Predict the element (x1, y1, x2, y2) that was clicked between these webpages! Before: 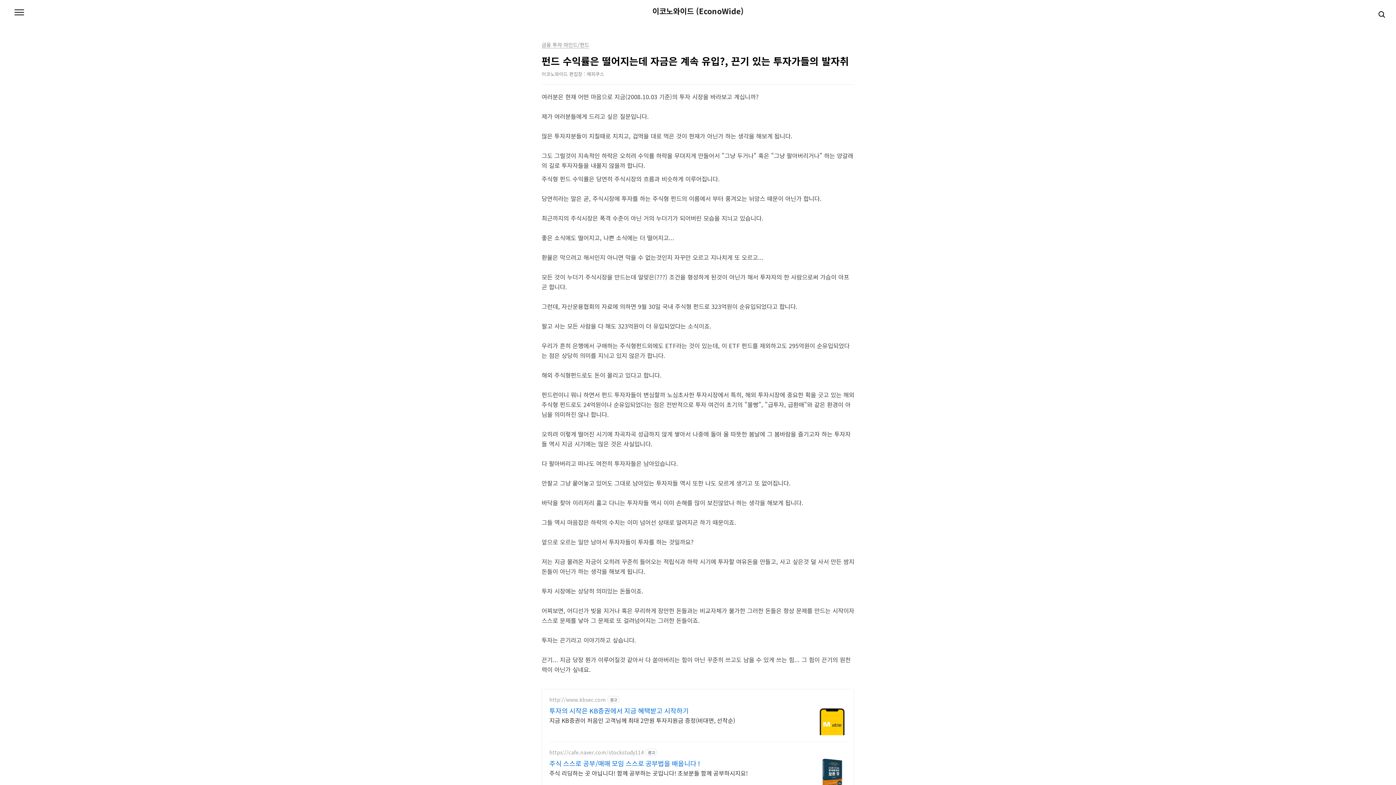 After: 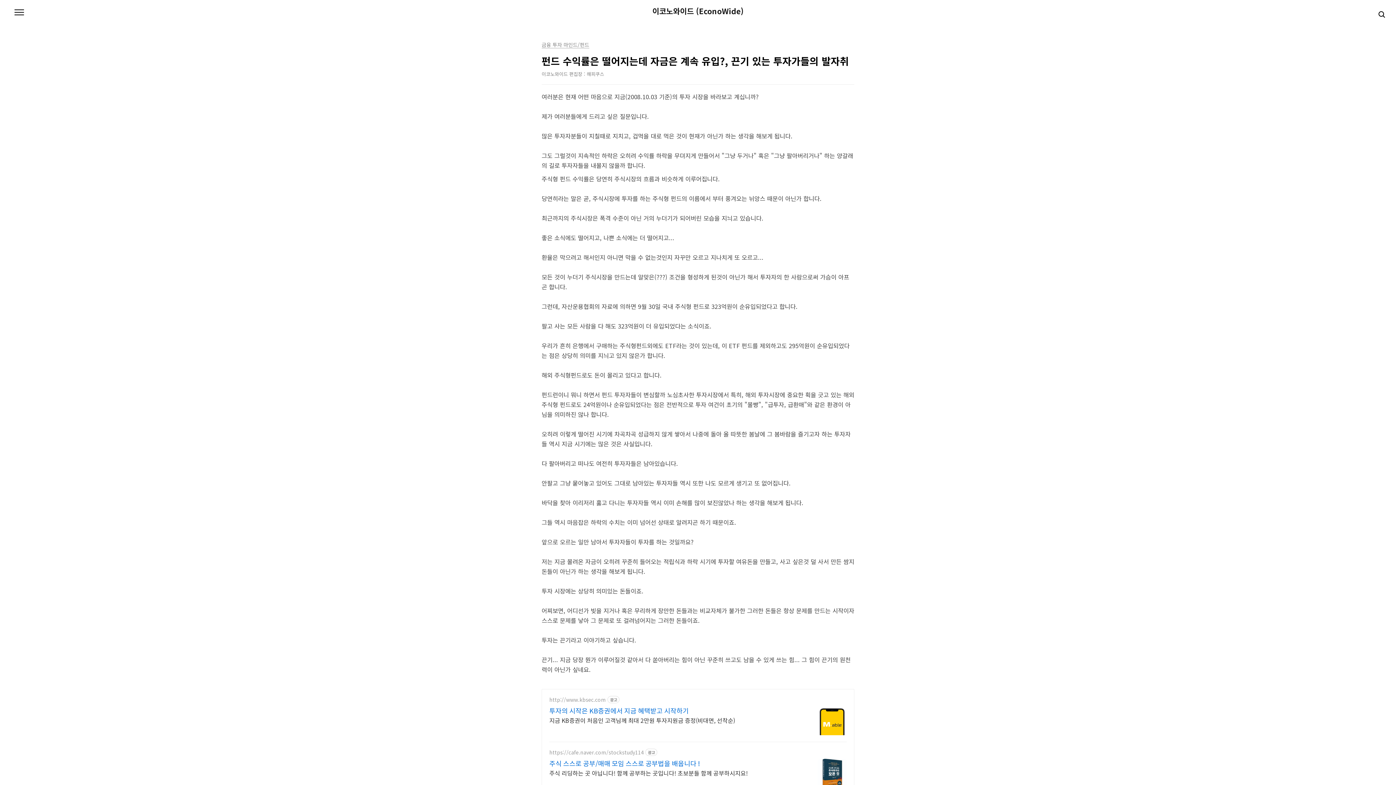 Action: bbox: (549, 749, 644, 755) label: https://cafe.naver.com/stockstudy114